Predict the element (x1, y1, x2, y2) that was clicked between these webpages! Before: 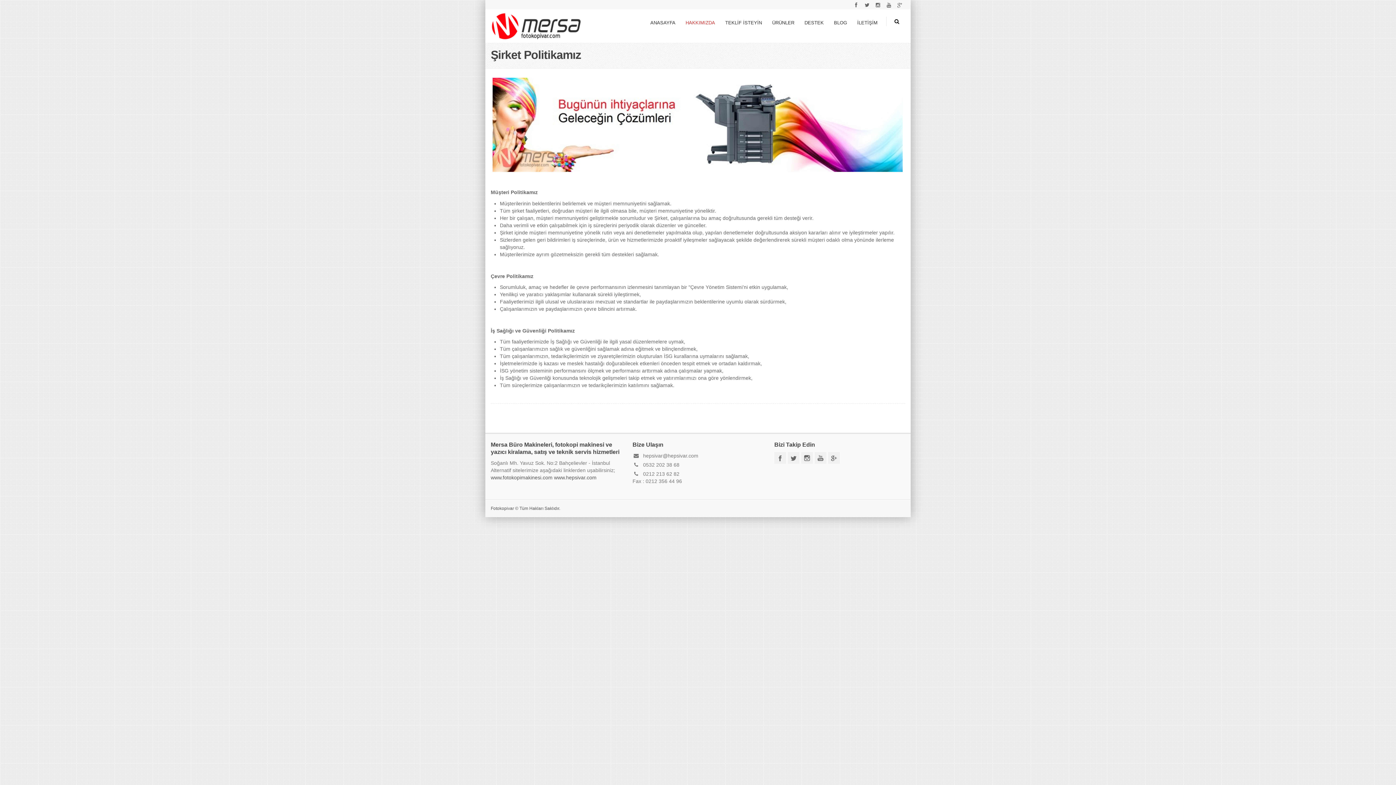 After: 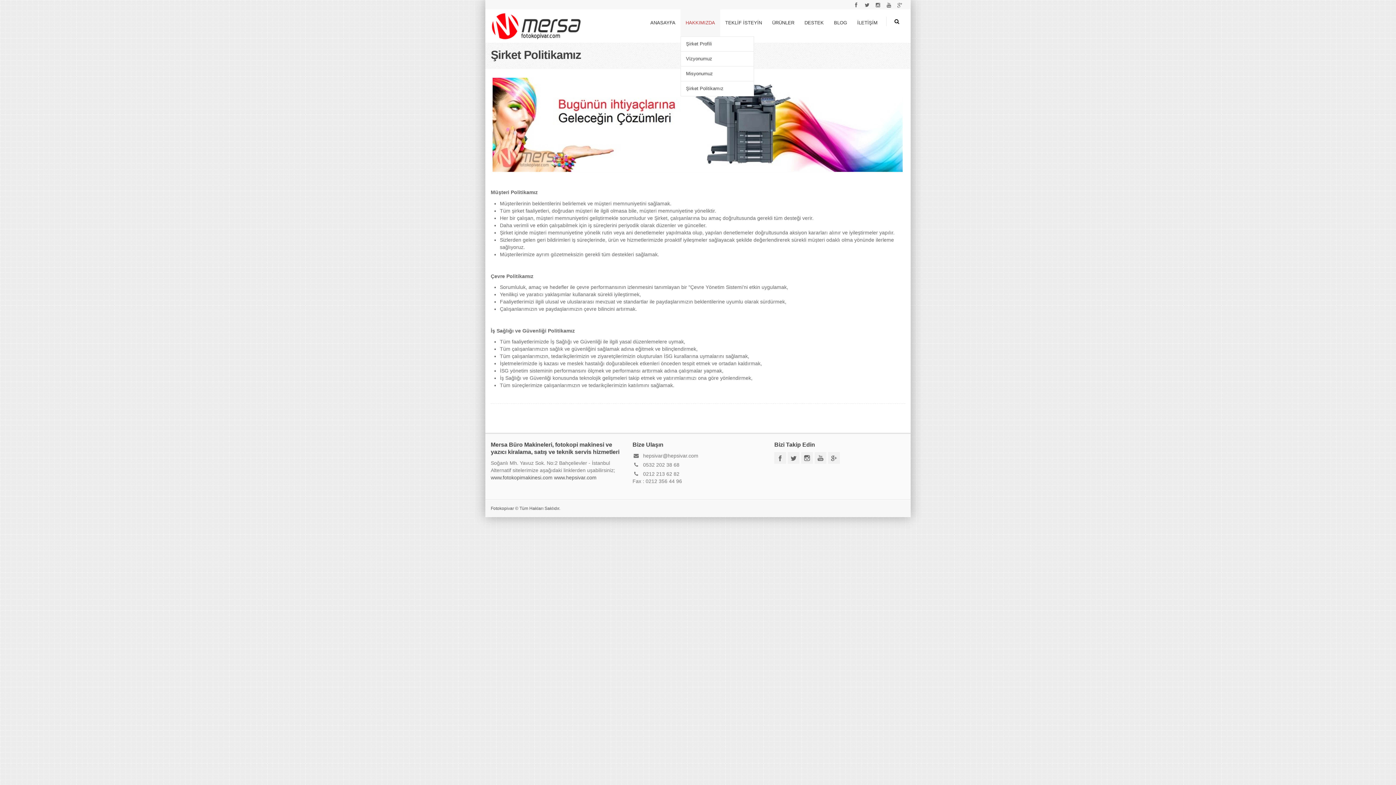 Action: bbox: (680, 9, 720, 36) label: HAKKIMIZDA